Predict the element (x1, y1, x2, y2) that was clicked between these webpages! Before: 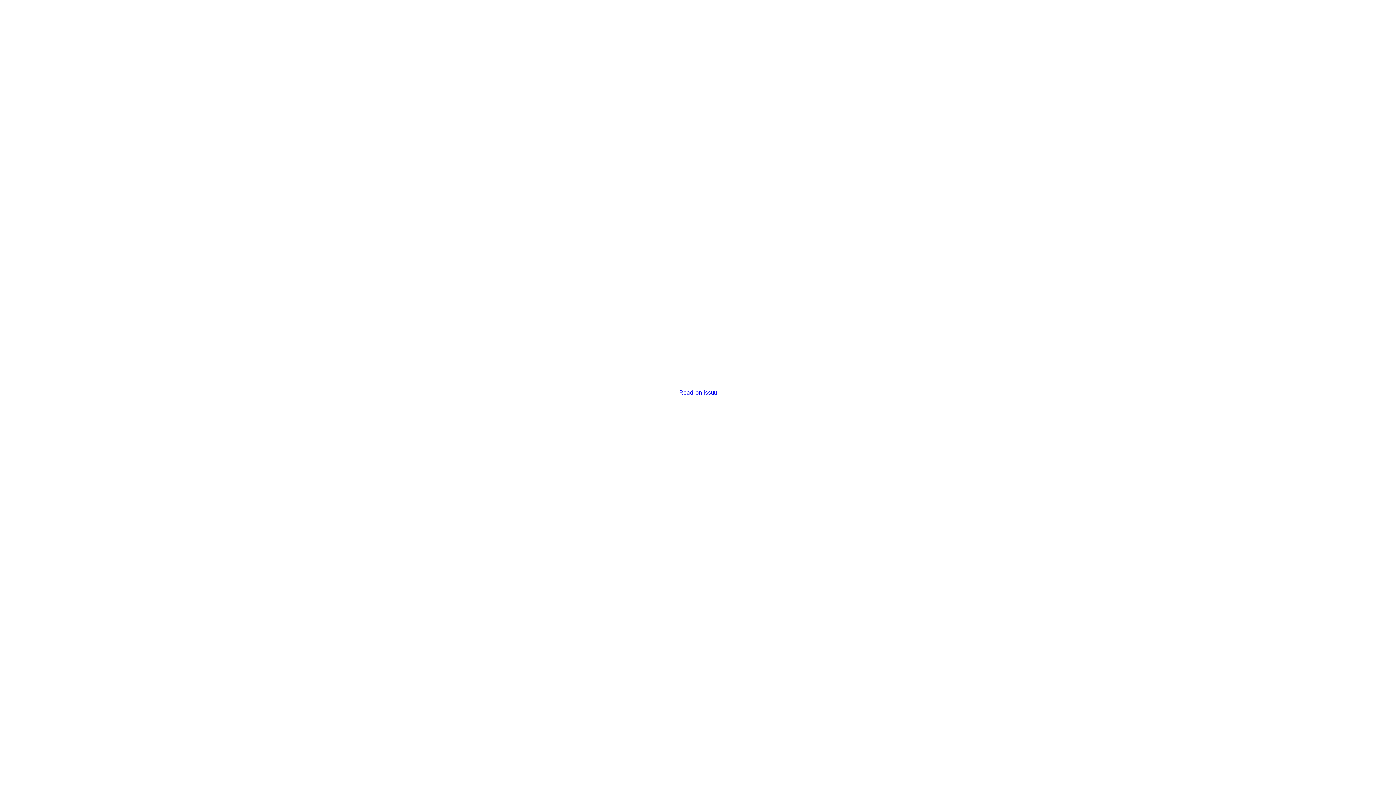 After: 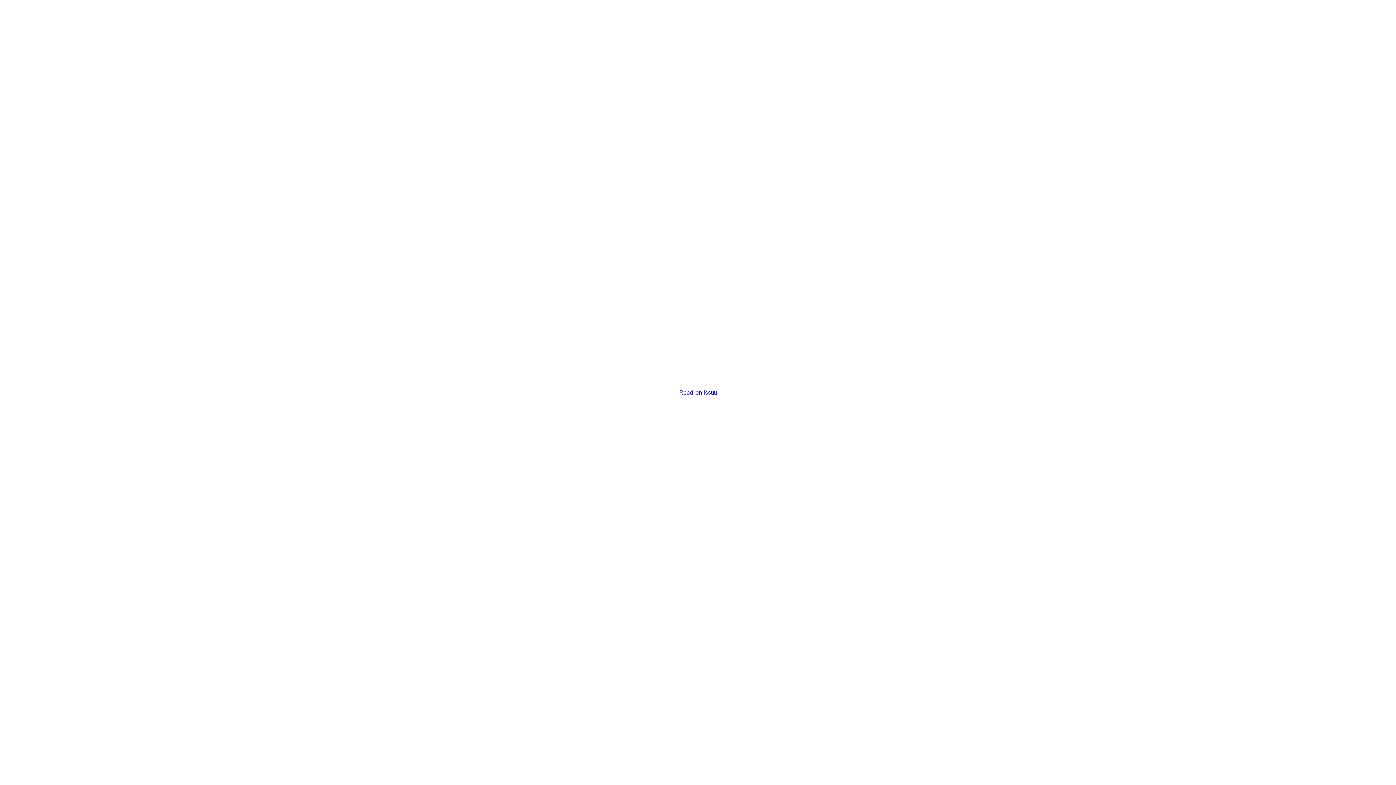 Action: bbox: (679, 389, 716, 396) label: Read on issuu